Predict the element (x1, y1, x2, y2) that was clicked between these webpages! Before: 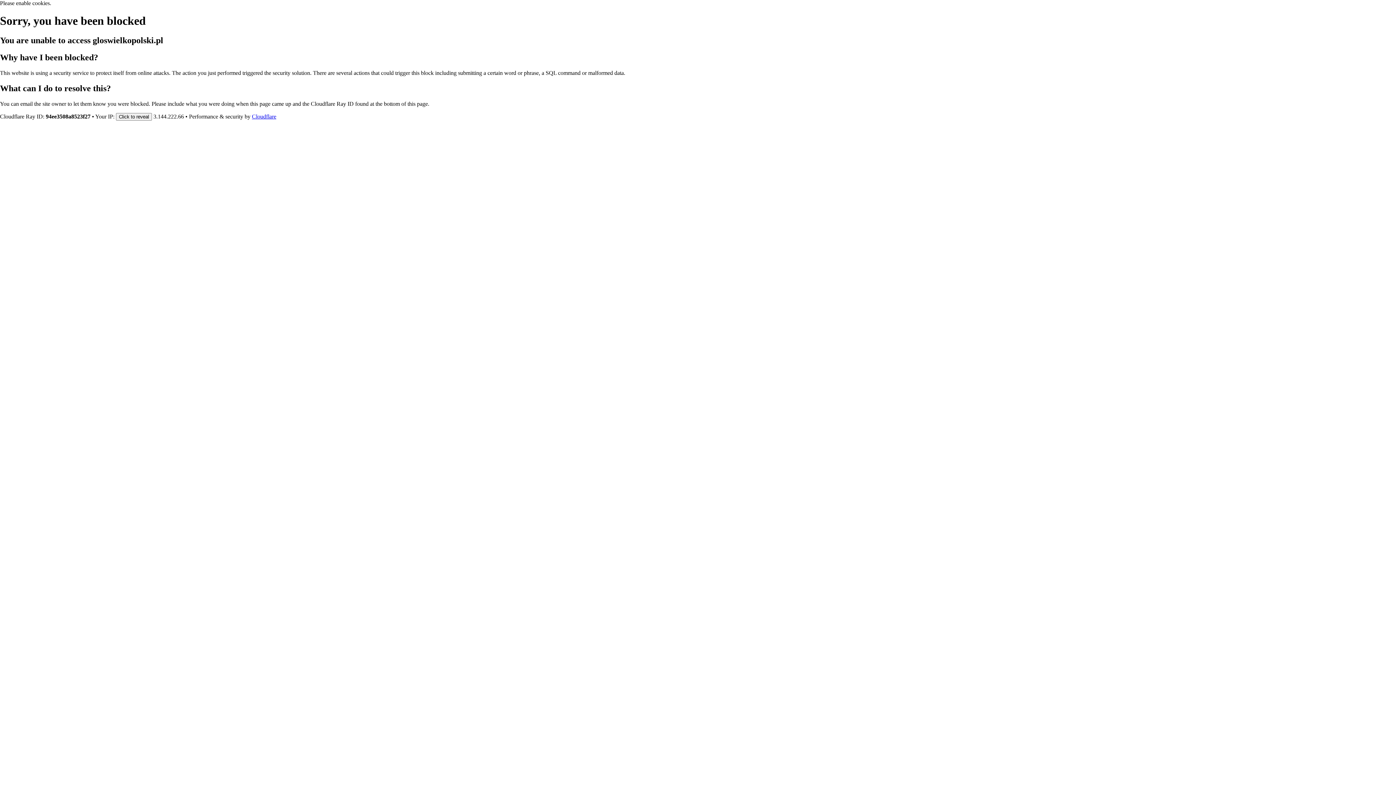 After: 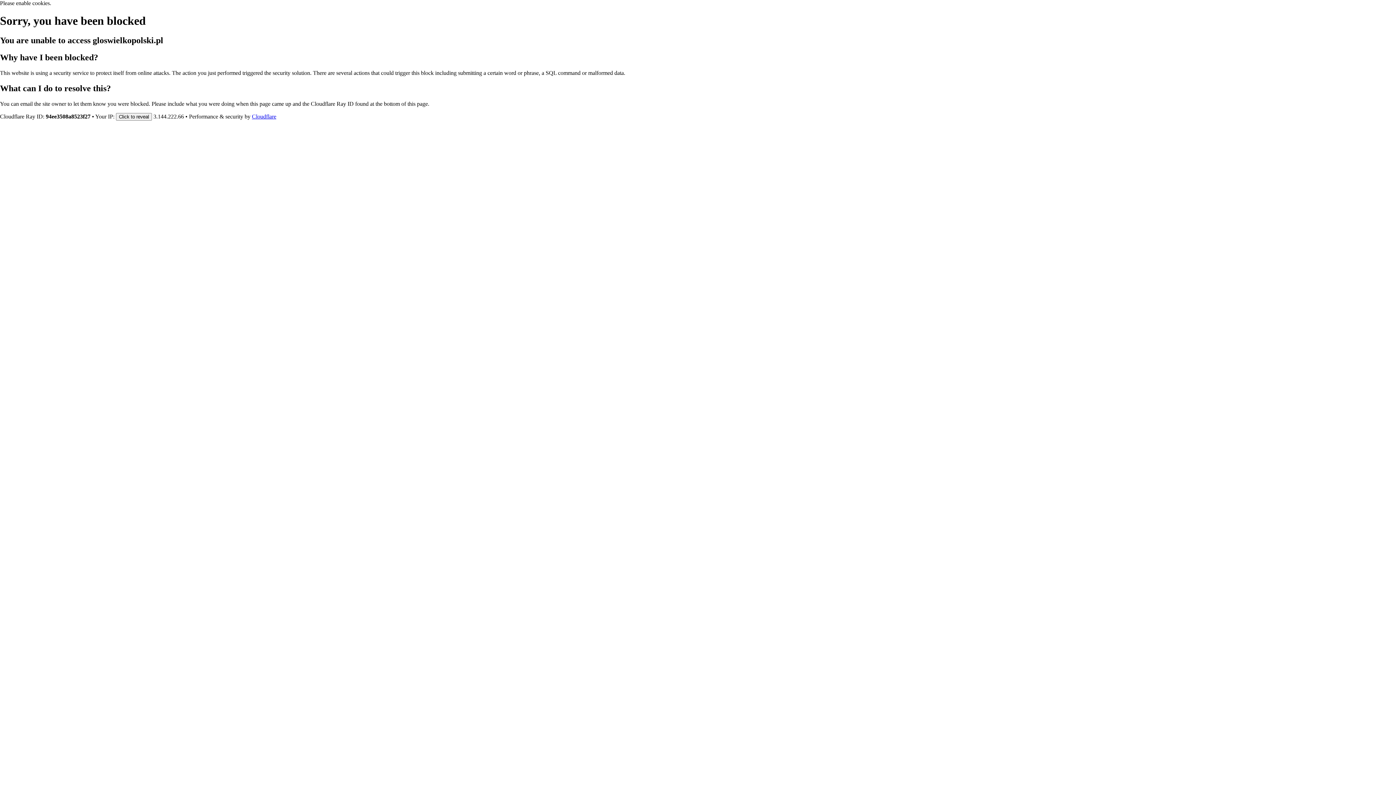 Action: bbox: (252, 113, 276, 119) label: Cloudflare